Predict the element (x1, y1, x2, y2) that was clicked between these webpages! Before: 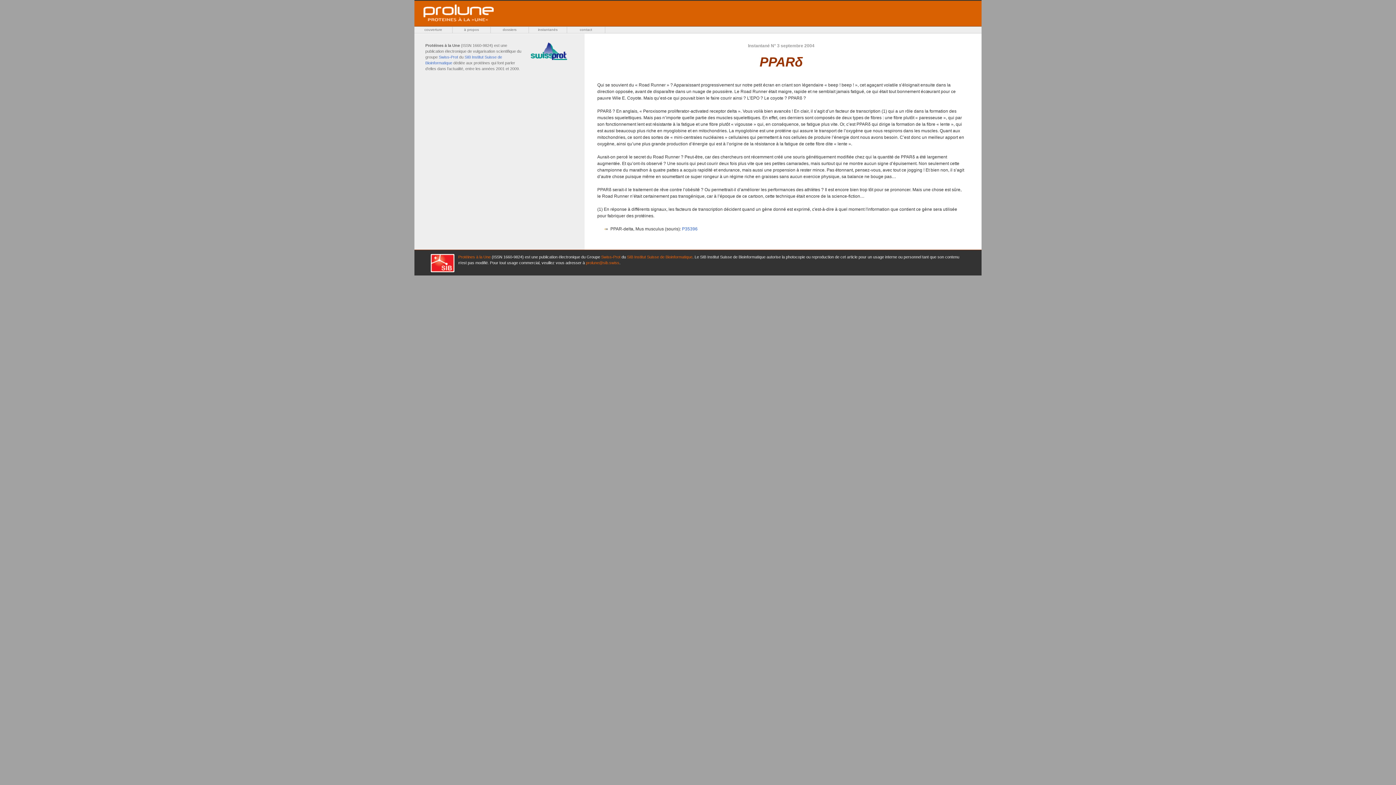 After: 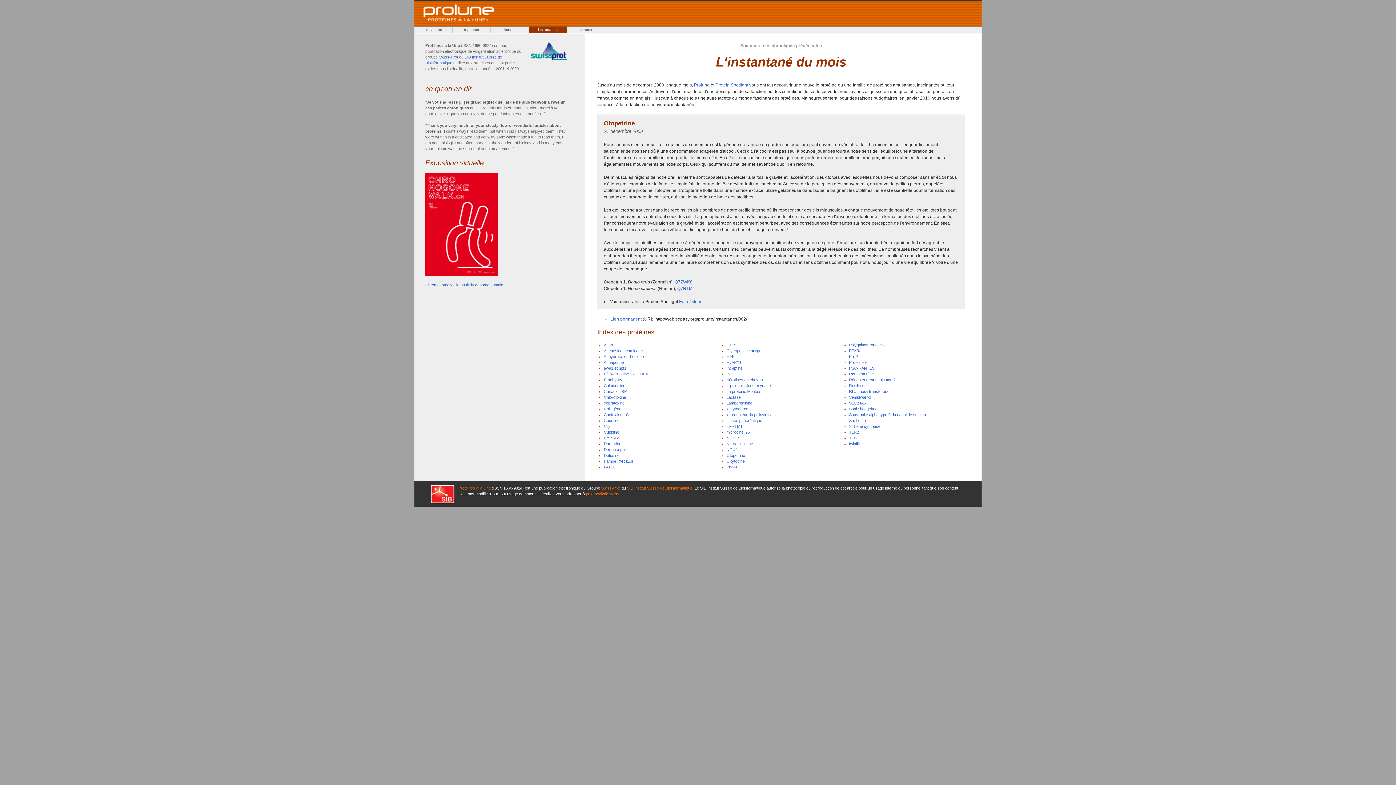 Action: bbox: (529, 26, 567, 33) label: instantanés